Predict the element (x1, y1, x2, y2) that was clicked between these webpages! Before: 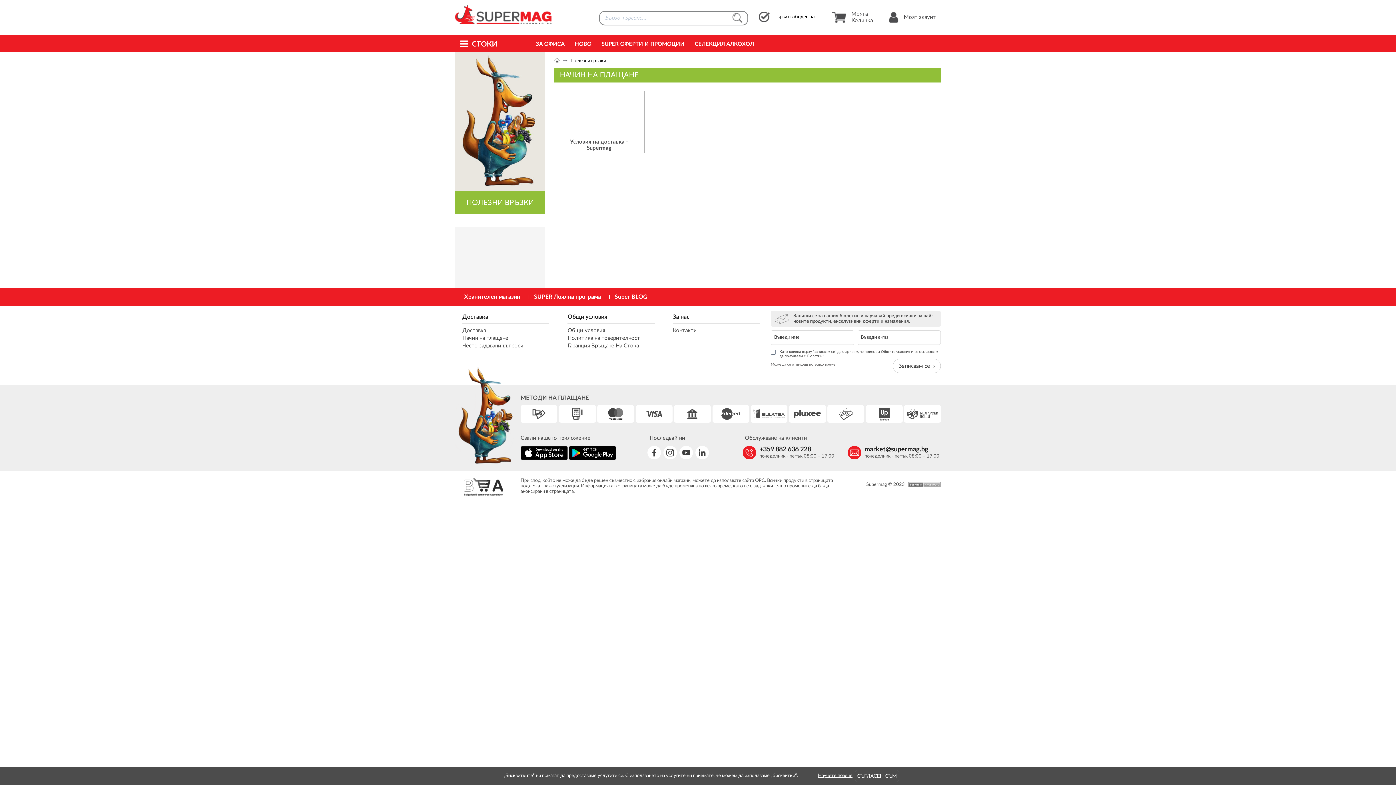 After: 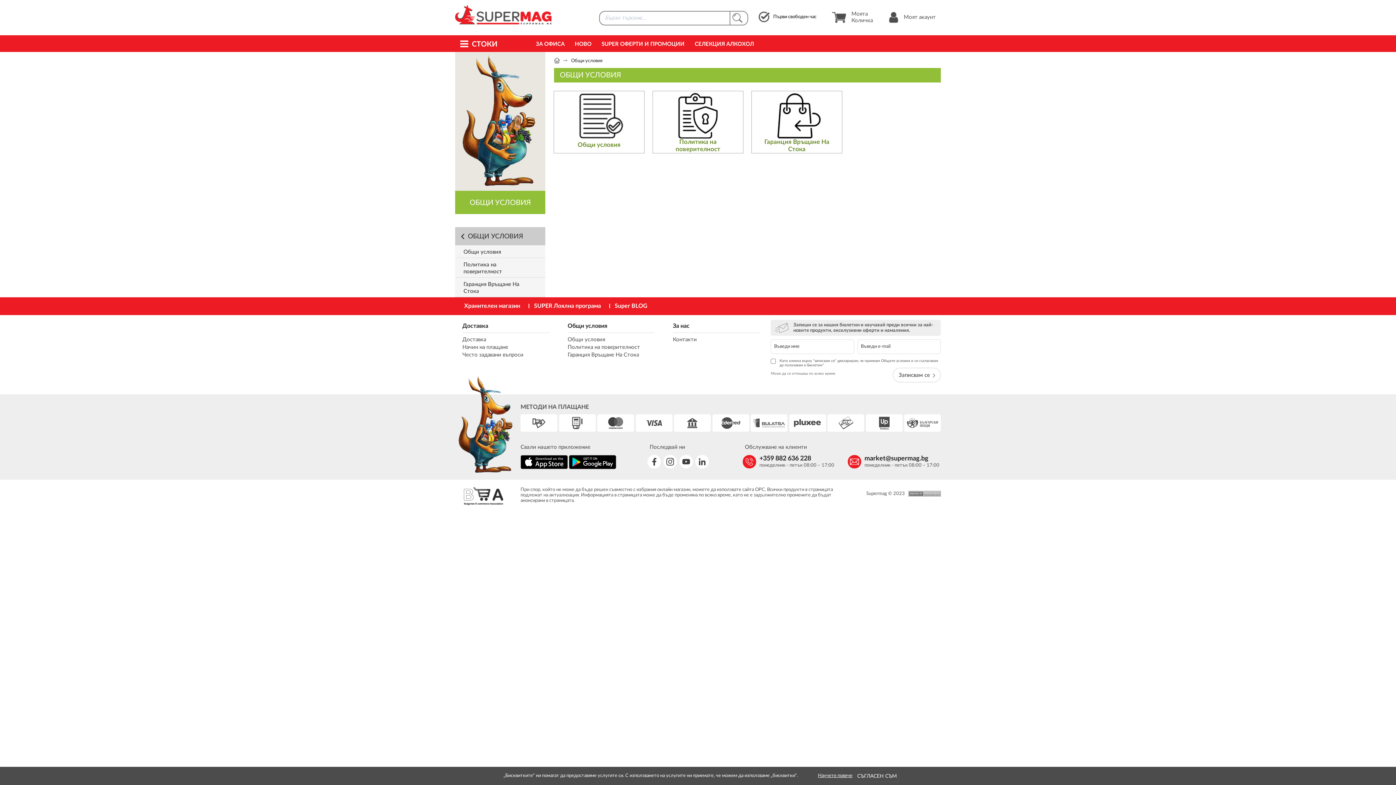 Action: bbox: (567, 314, 607, 320) label: Общи условия